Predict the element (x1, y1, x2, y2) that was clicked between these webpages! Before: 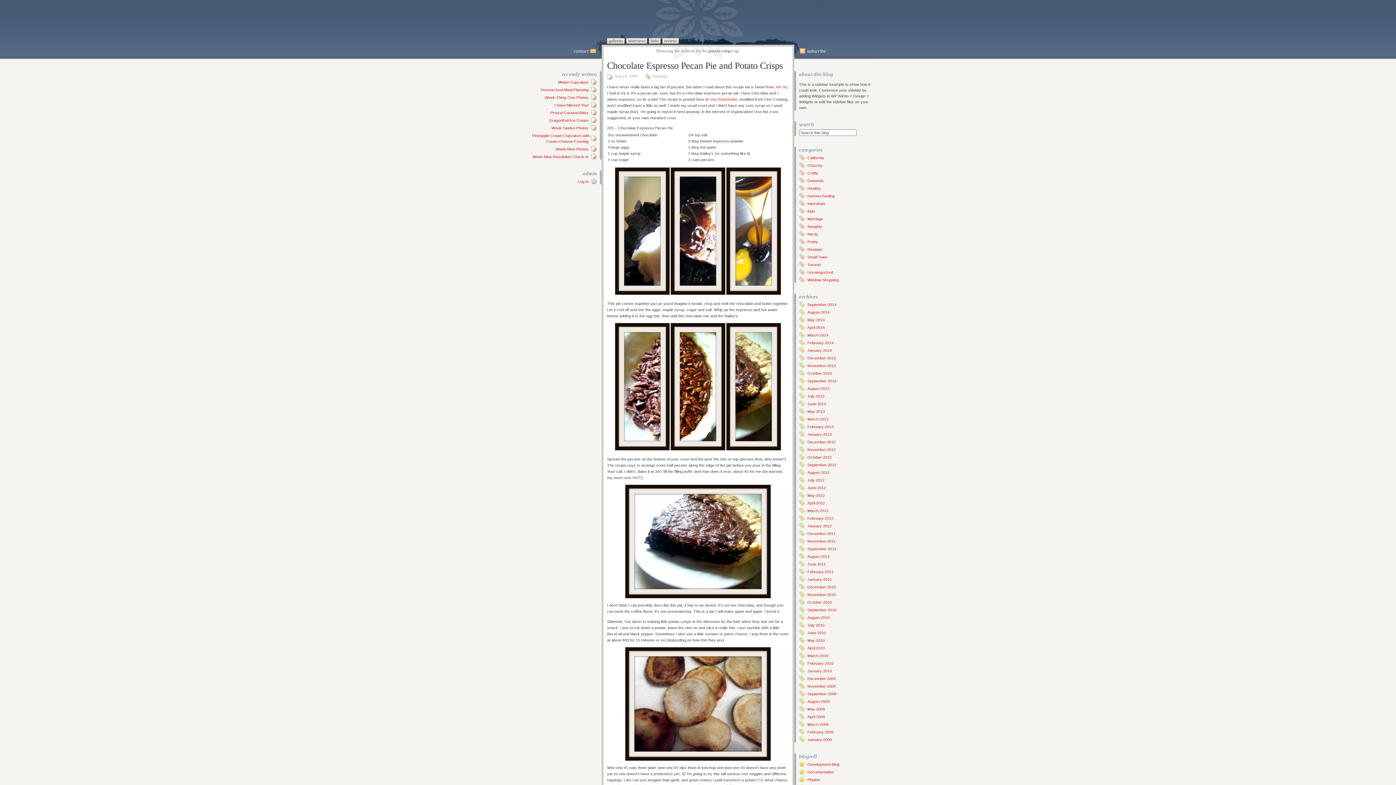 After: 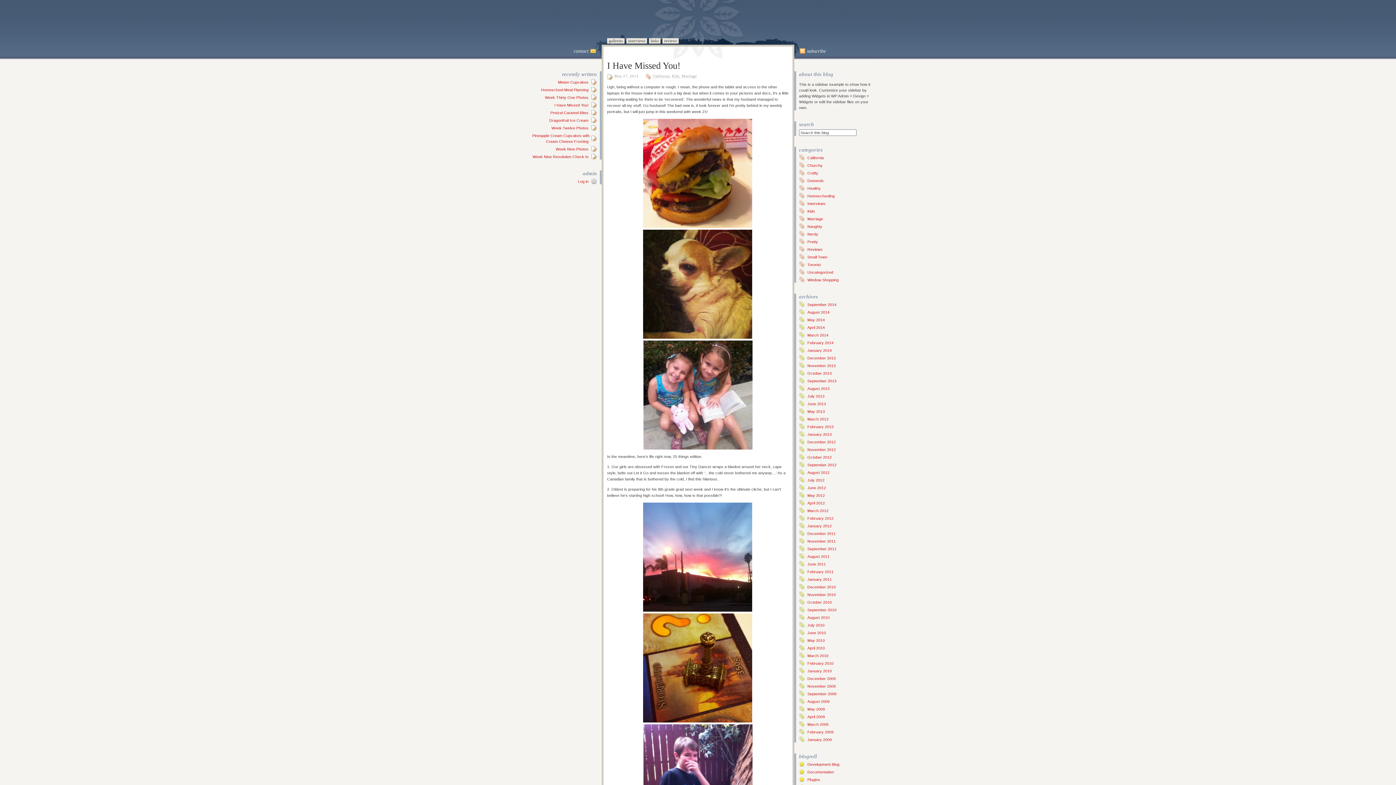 Action: label: I Have Missed You! bbox: (553, 102, 589, 107)